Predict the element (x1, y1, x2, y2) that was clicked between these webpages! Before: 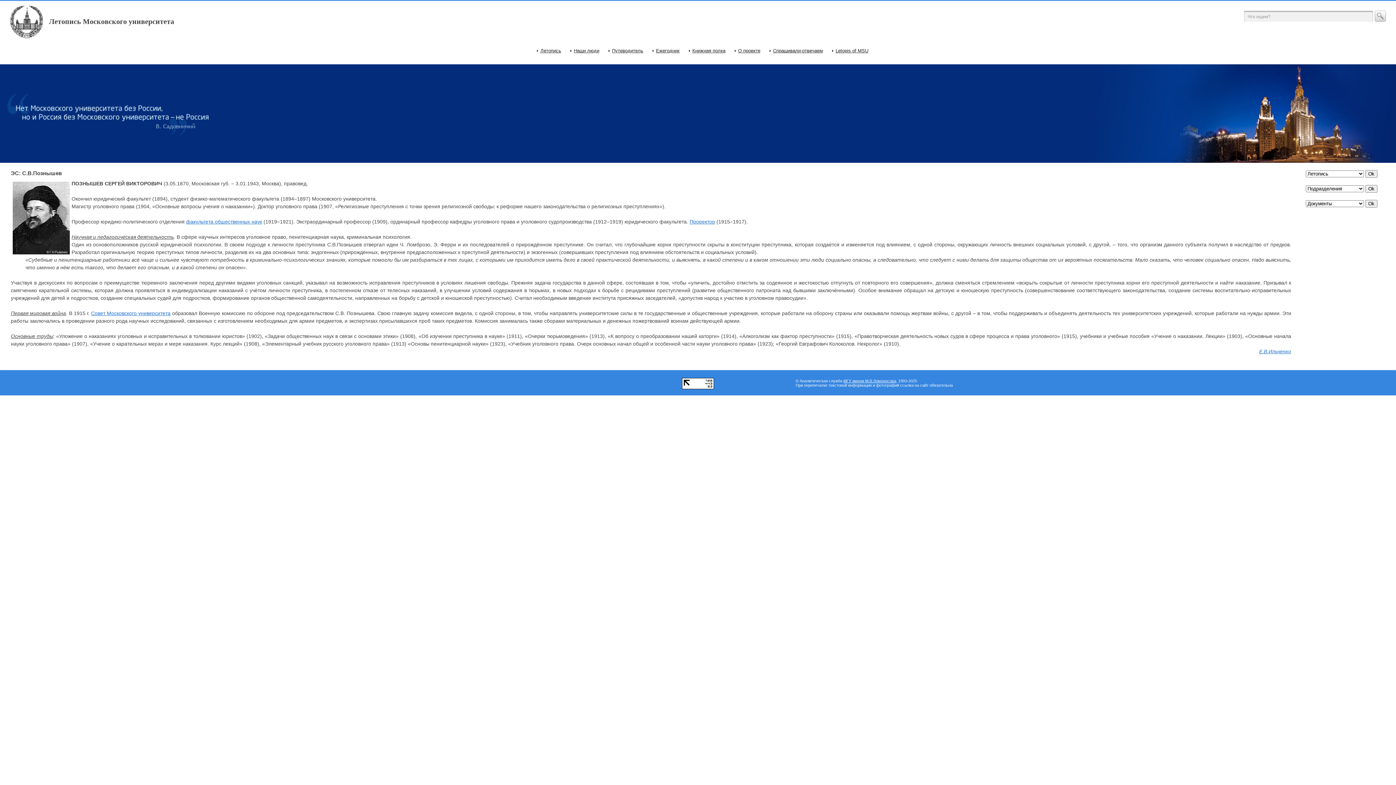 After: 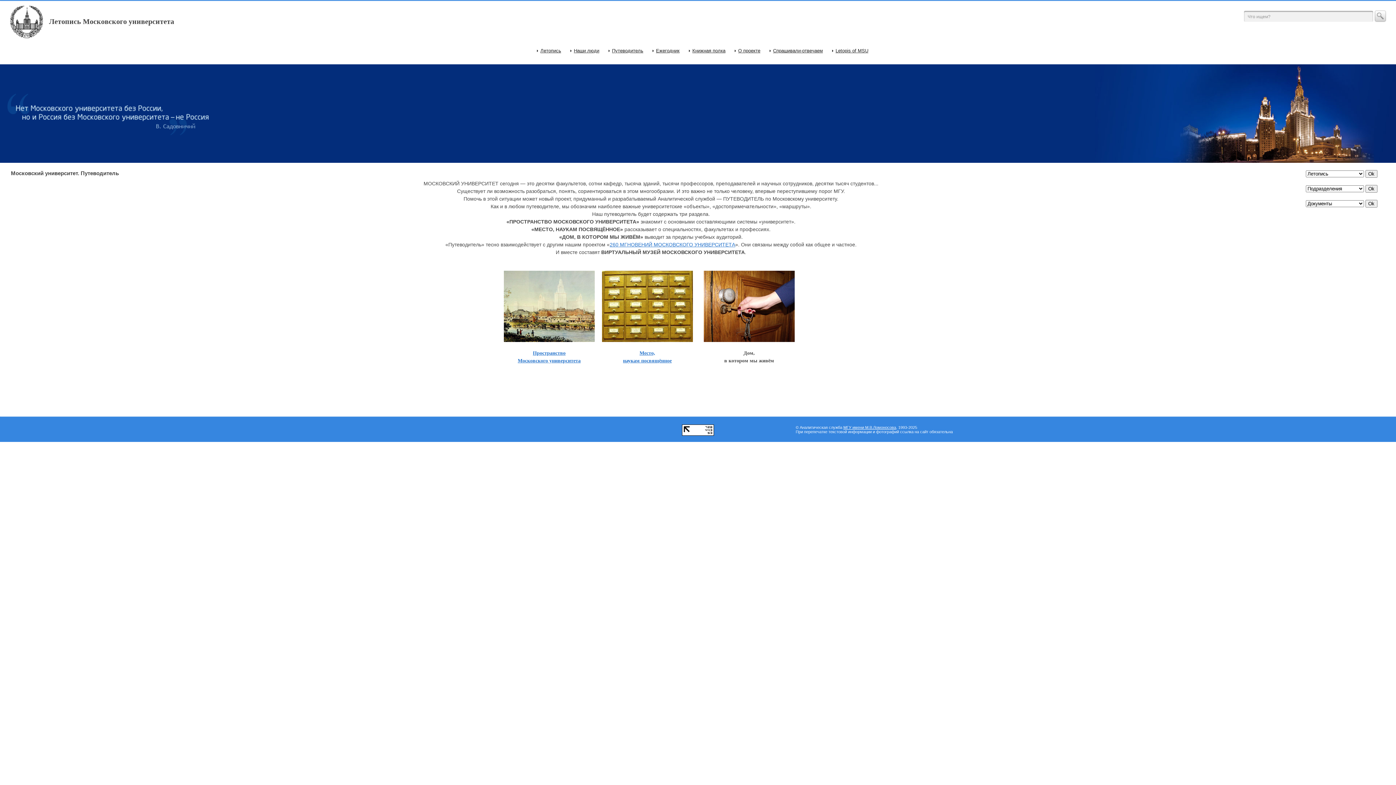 Action: bbox: (612, 48, 643, 53) label: Путеводитель